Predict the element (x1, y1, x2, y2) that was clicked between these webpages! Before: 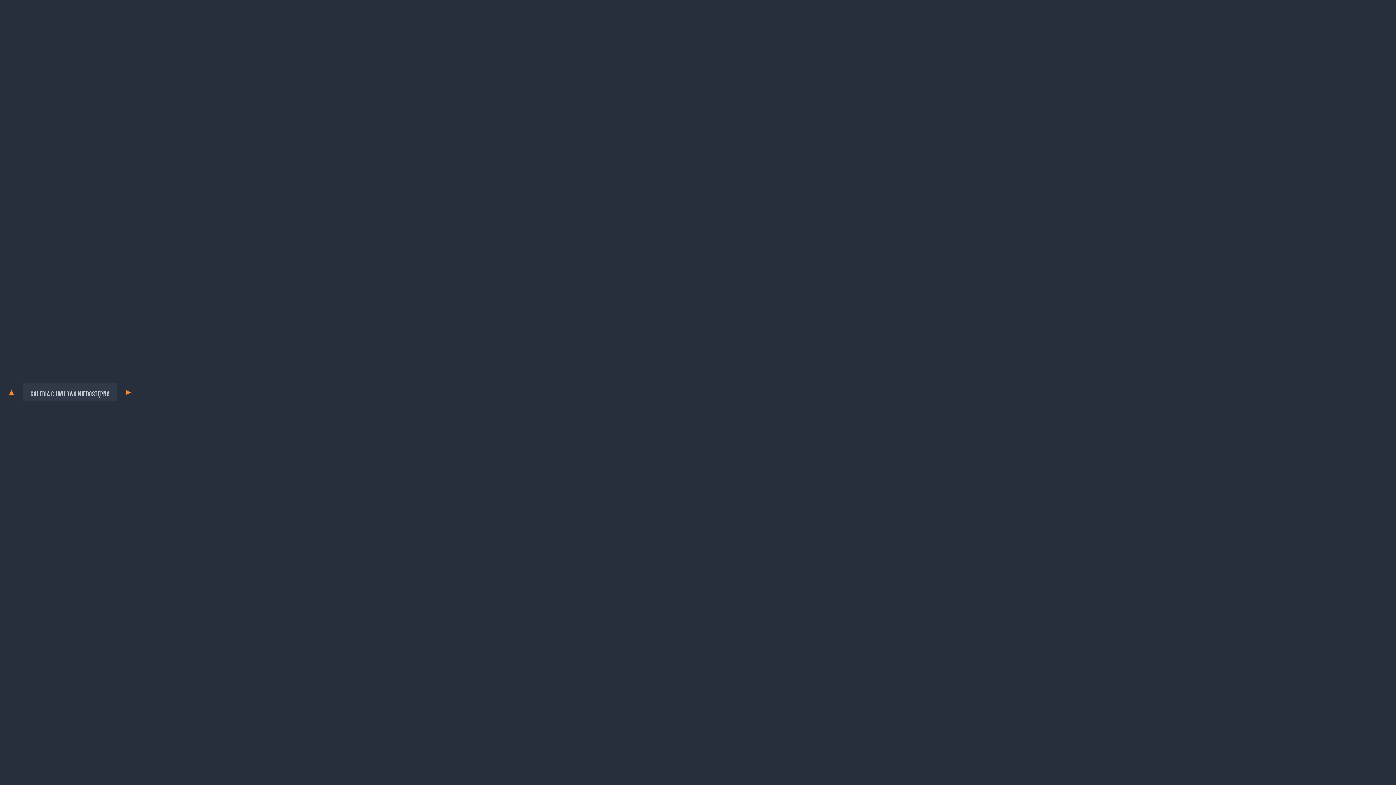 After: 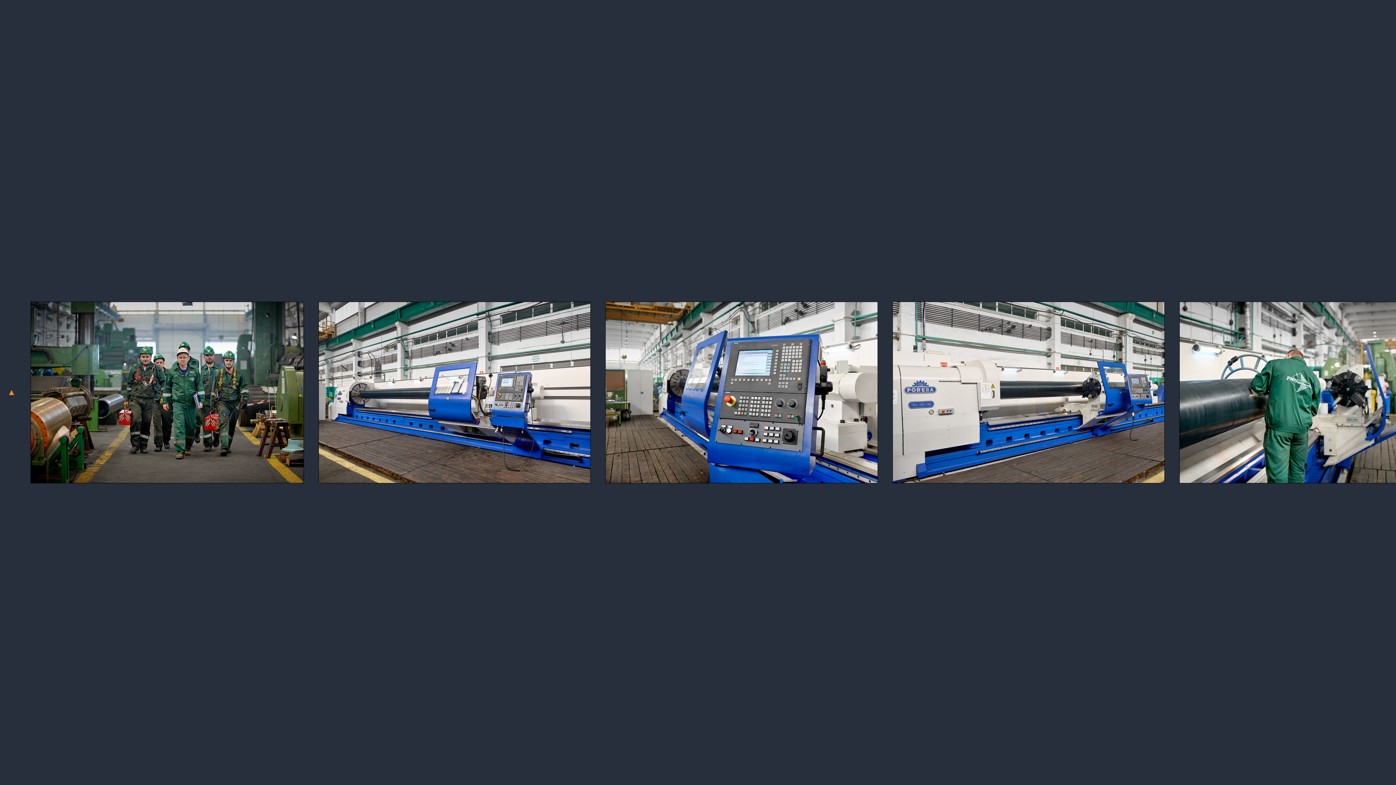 Action: bbox: (124, 387, 133, 397) label: ►